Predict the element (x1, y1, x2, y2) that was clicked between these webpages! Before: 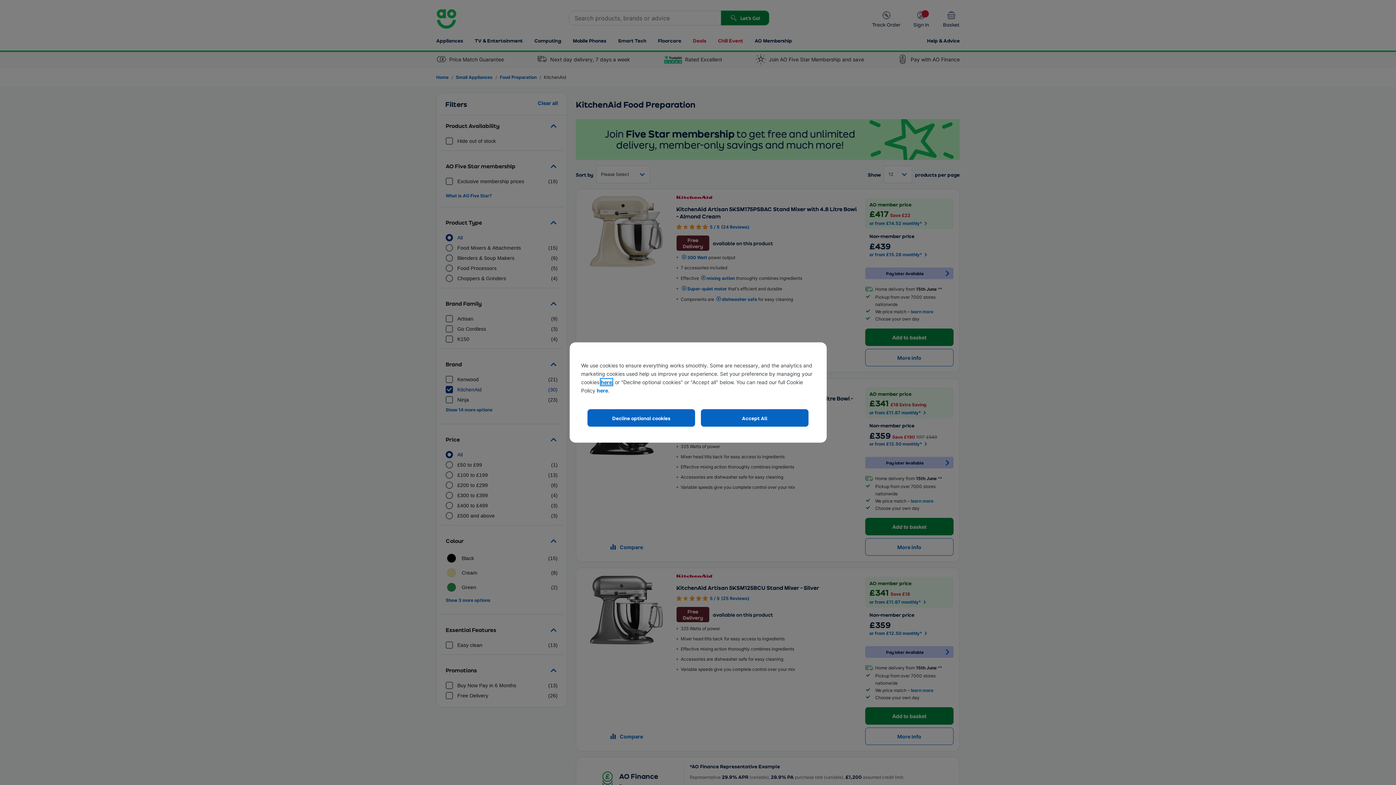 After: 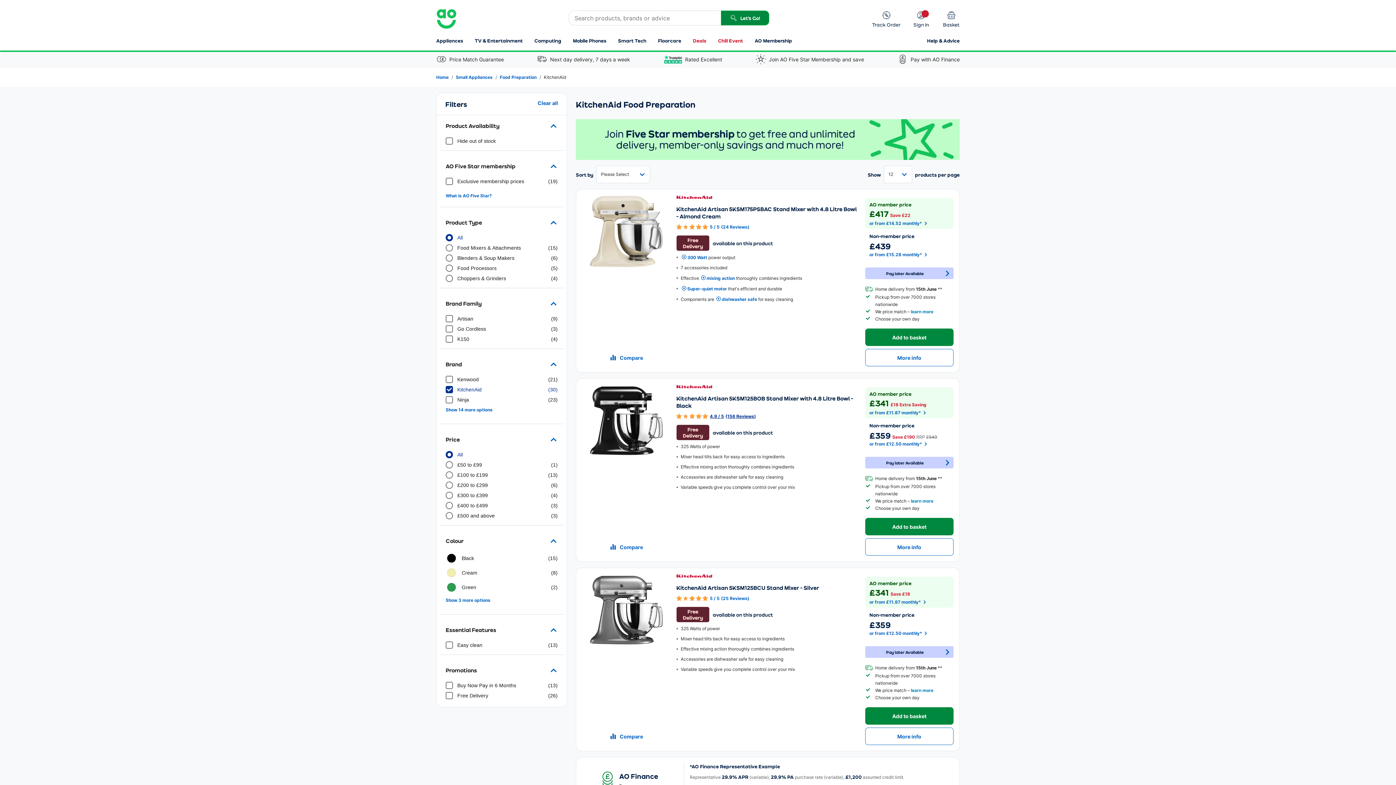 Action: bbox: (701, 409, 808, 426) label: Accept All